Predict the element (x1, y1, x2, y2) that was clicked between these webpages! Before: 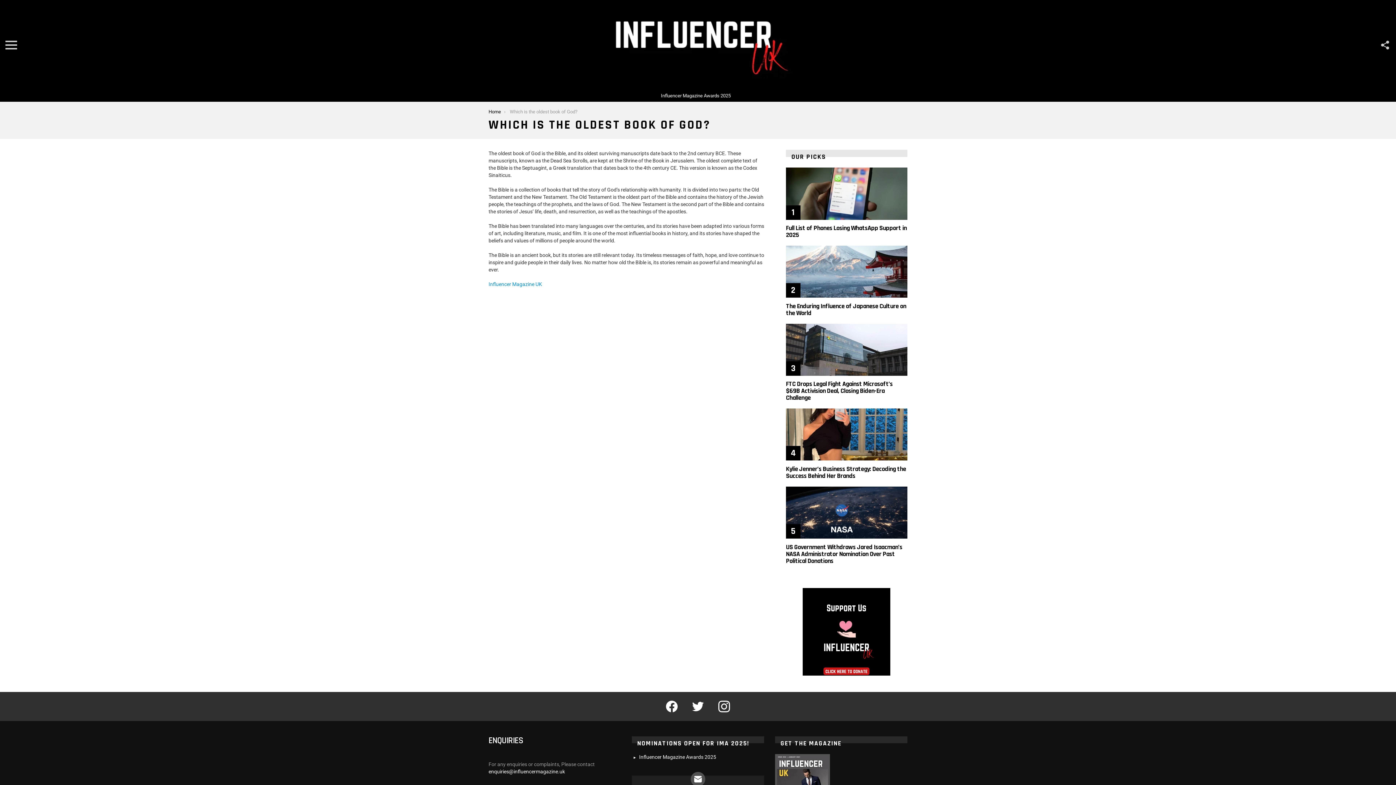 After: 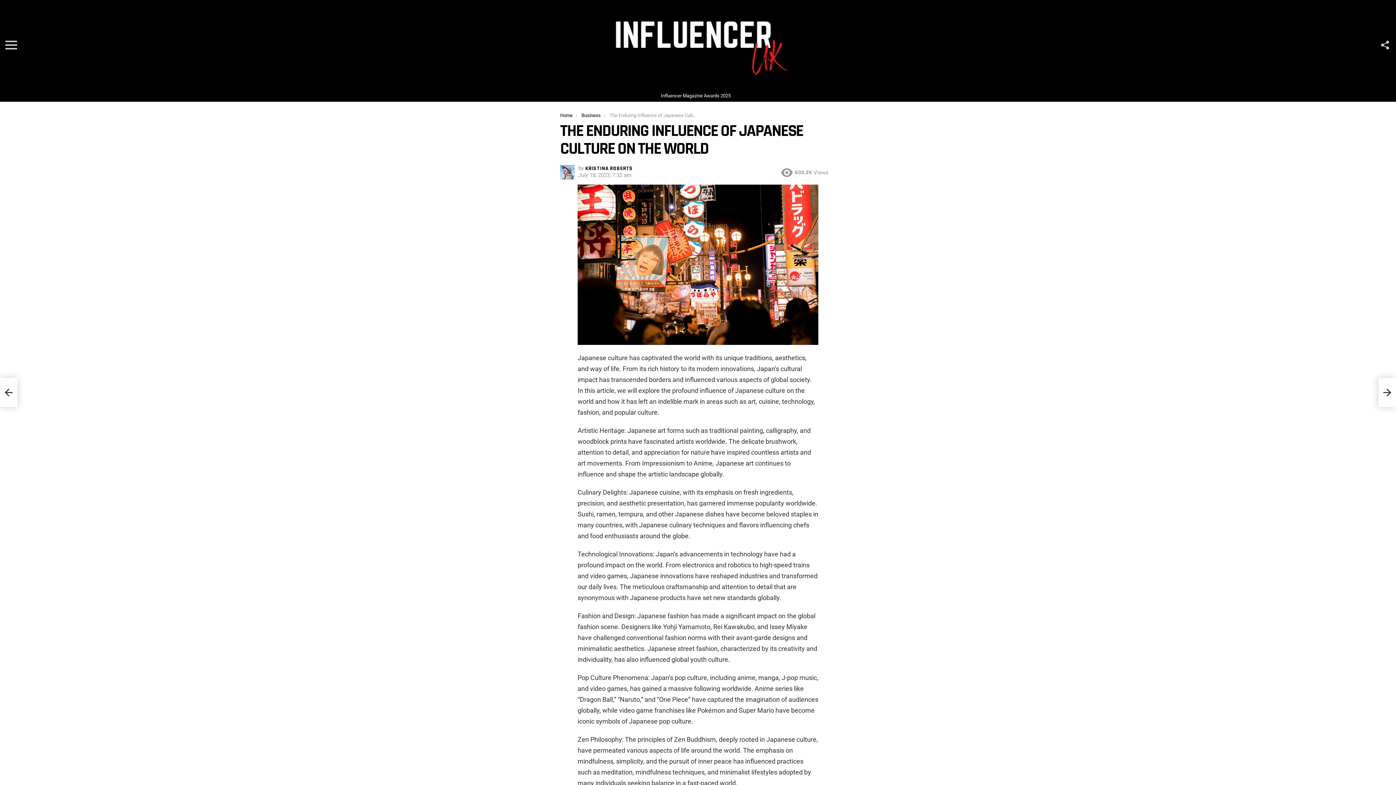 Action: label: The Enduring Influence of Japanese Culture on the World bbox: (786, 302, 906, 317)